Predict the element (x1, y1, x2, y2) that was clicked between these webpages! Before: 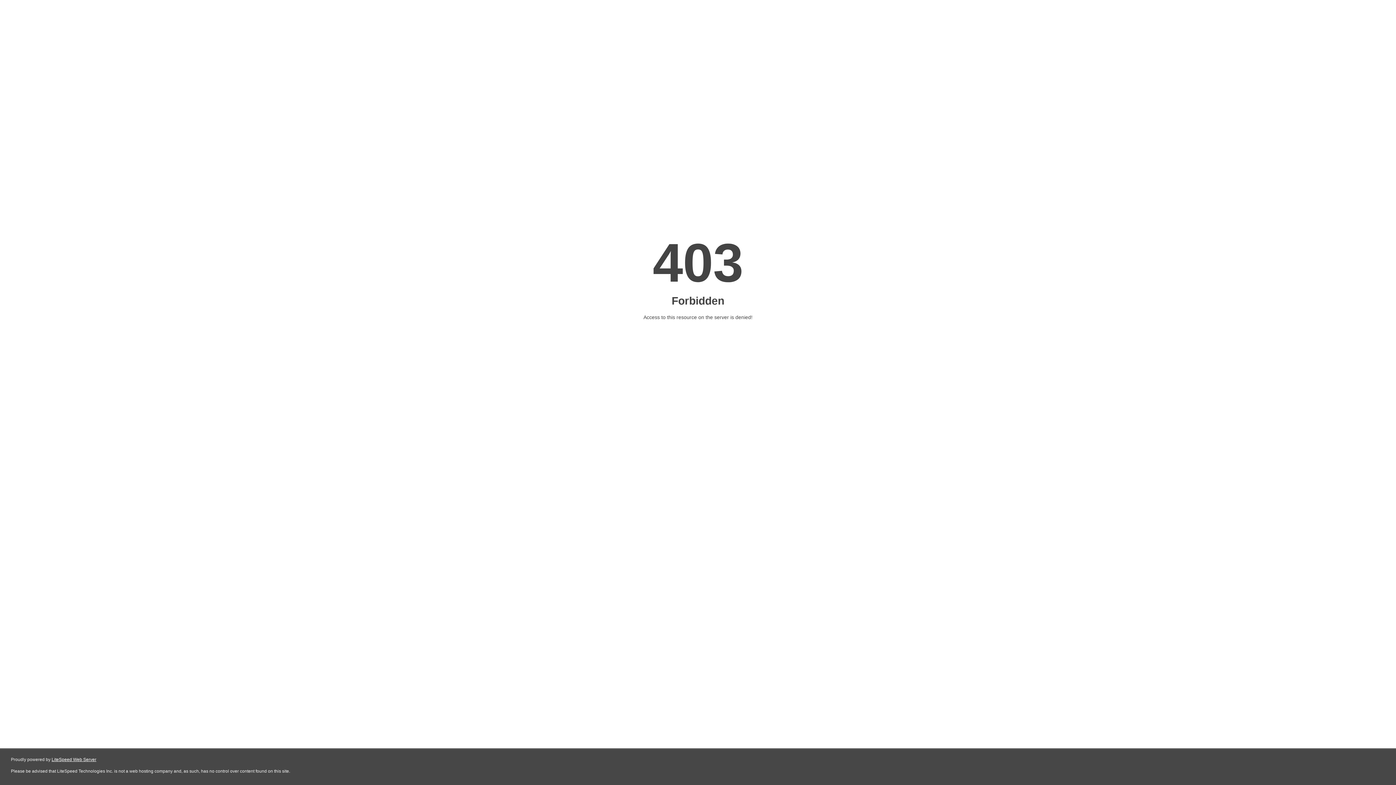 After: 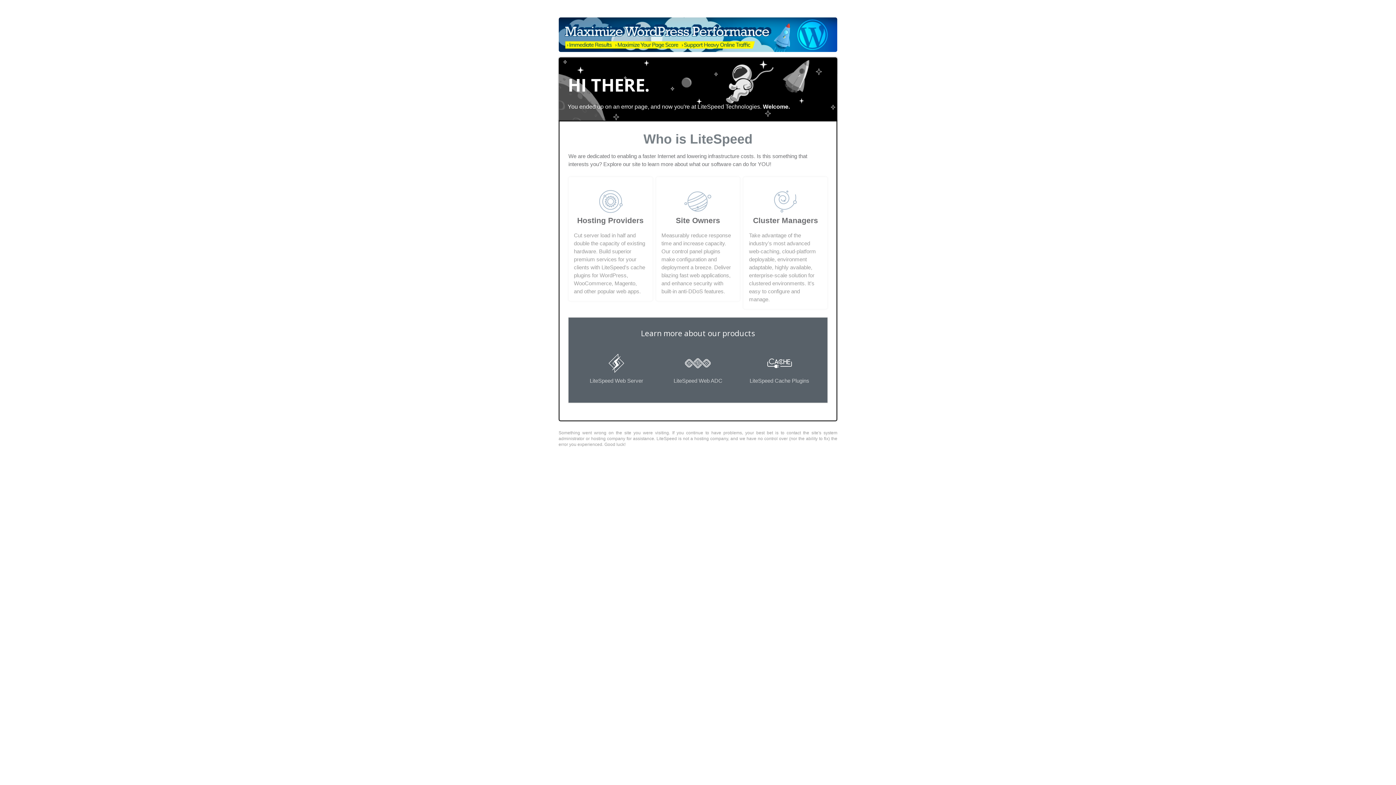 Action: bbox: (51, 757, 96, 762) label: LiteSpeed Web Server